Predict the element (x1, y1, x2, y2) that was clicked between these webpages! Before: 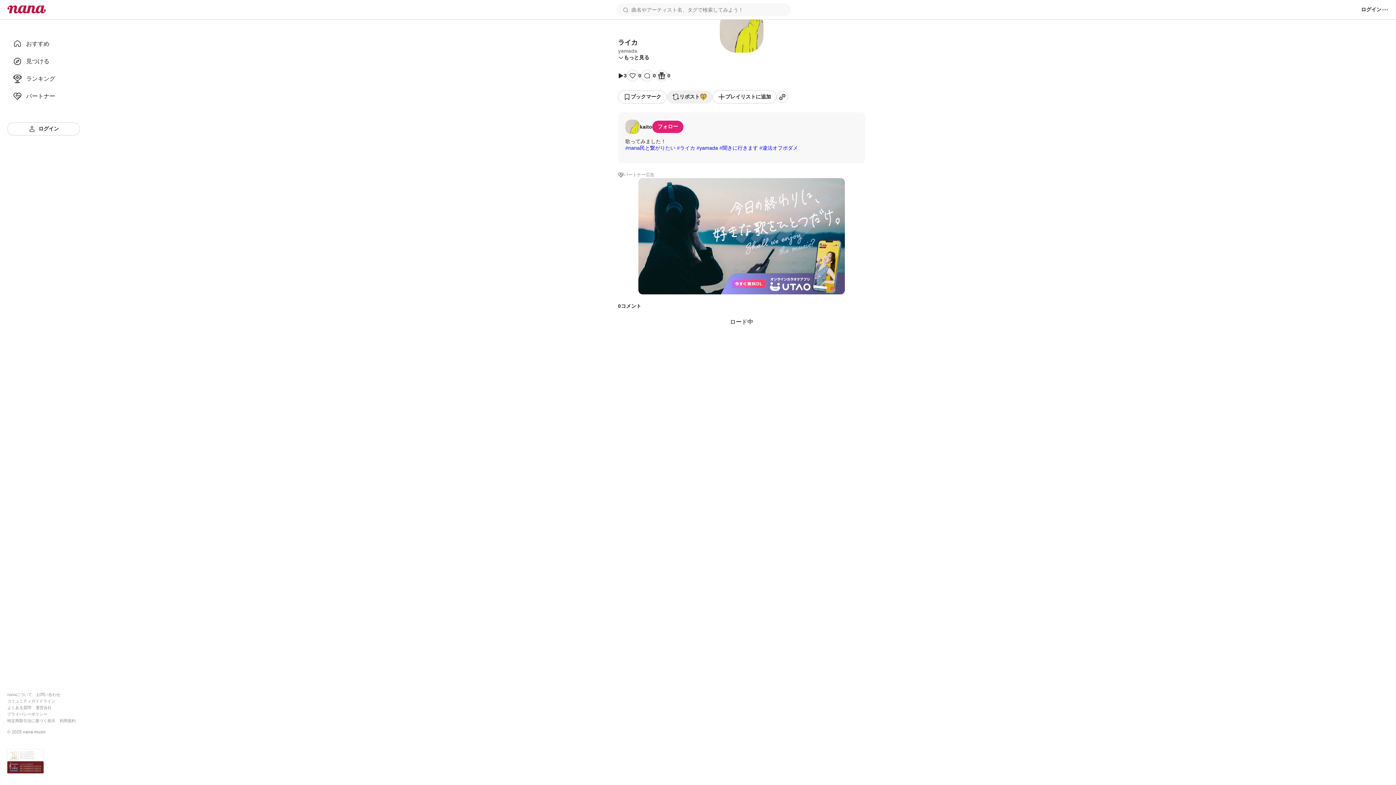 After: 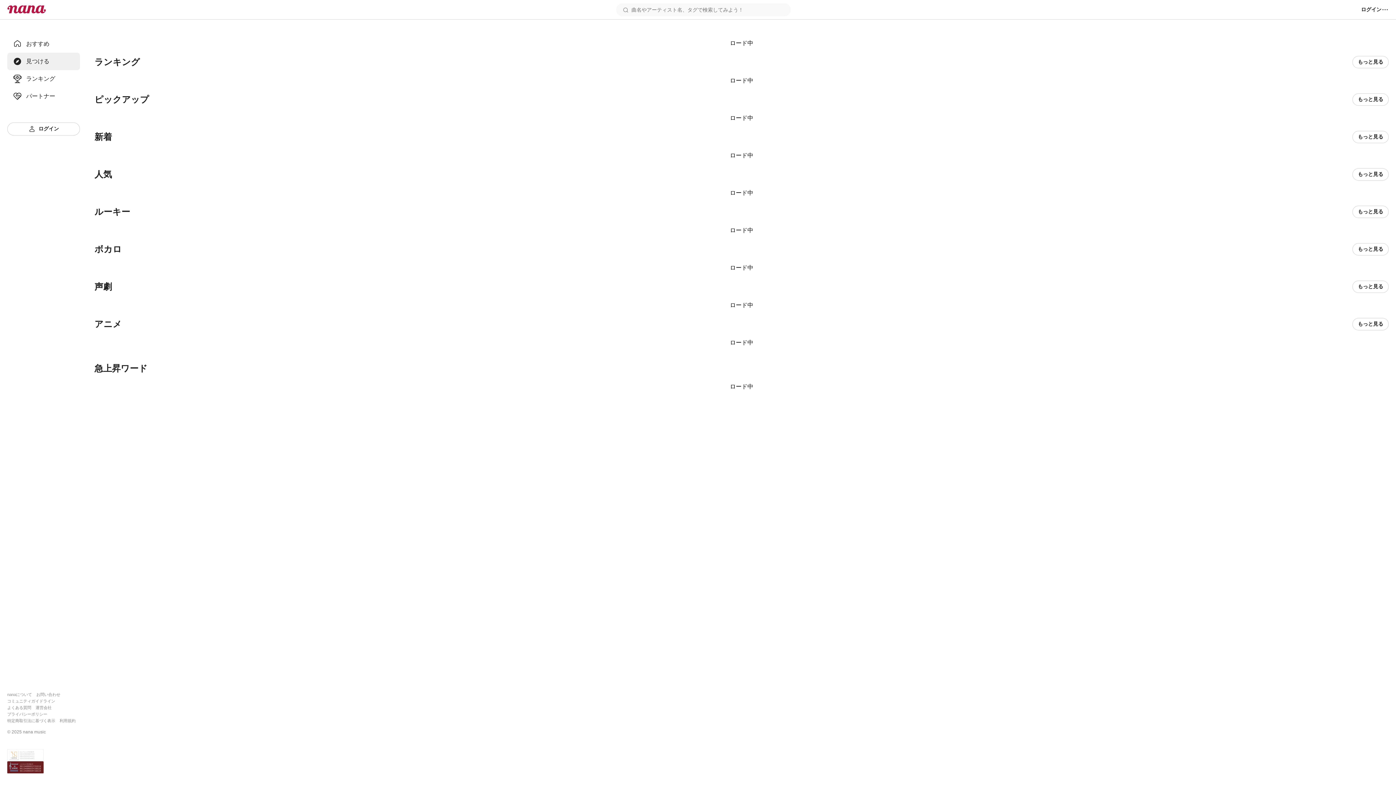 Action: label: 見つける bbox: (13, 57, 74, 65)